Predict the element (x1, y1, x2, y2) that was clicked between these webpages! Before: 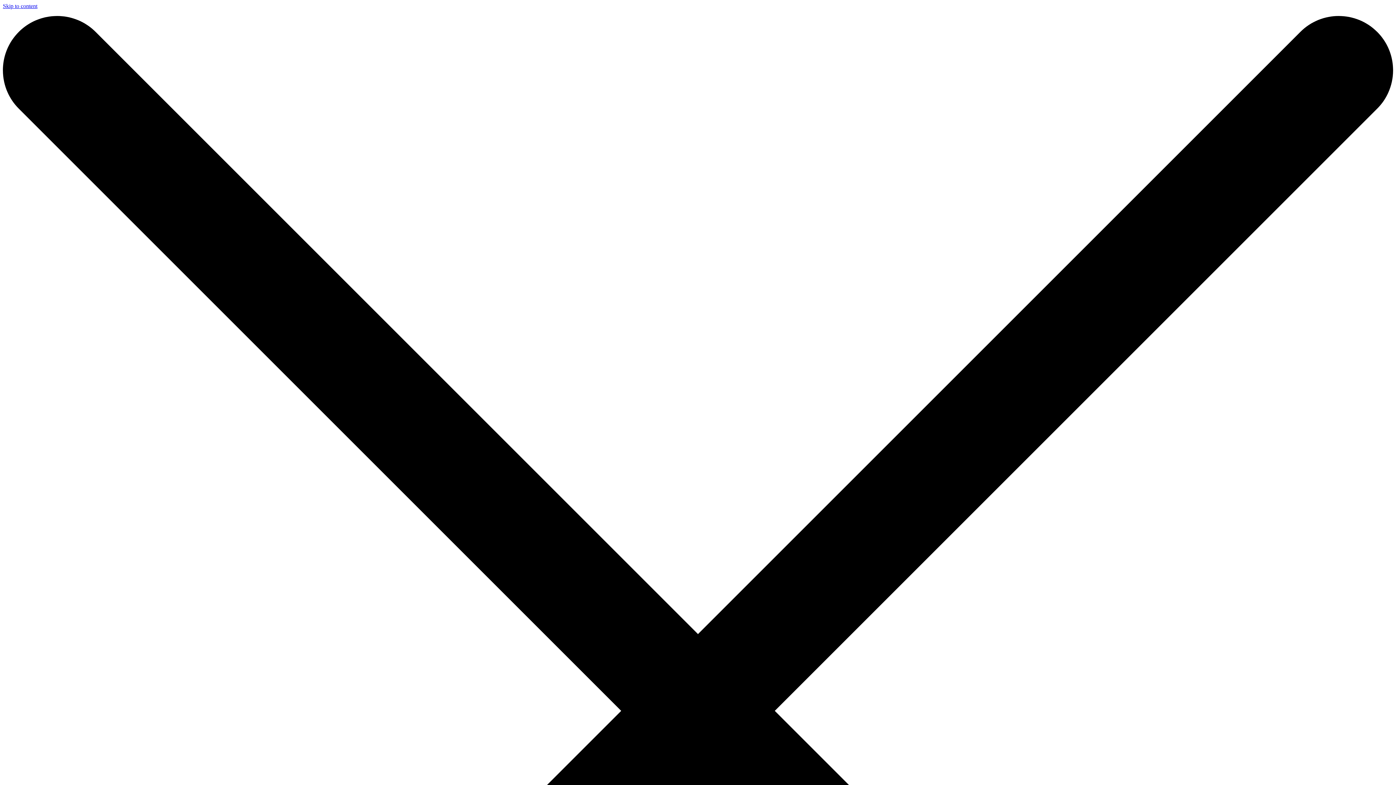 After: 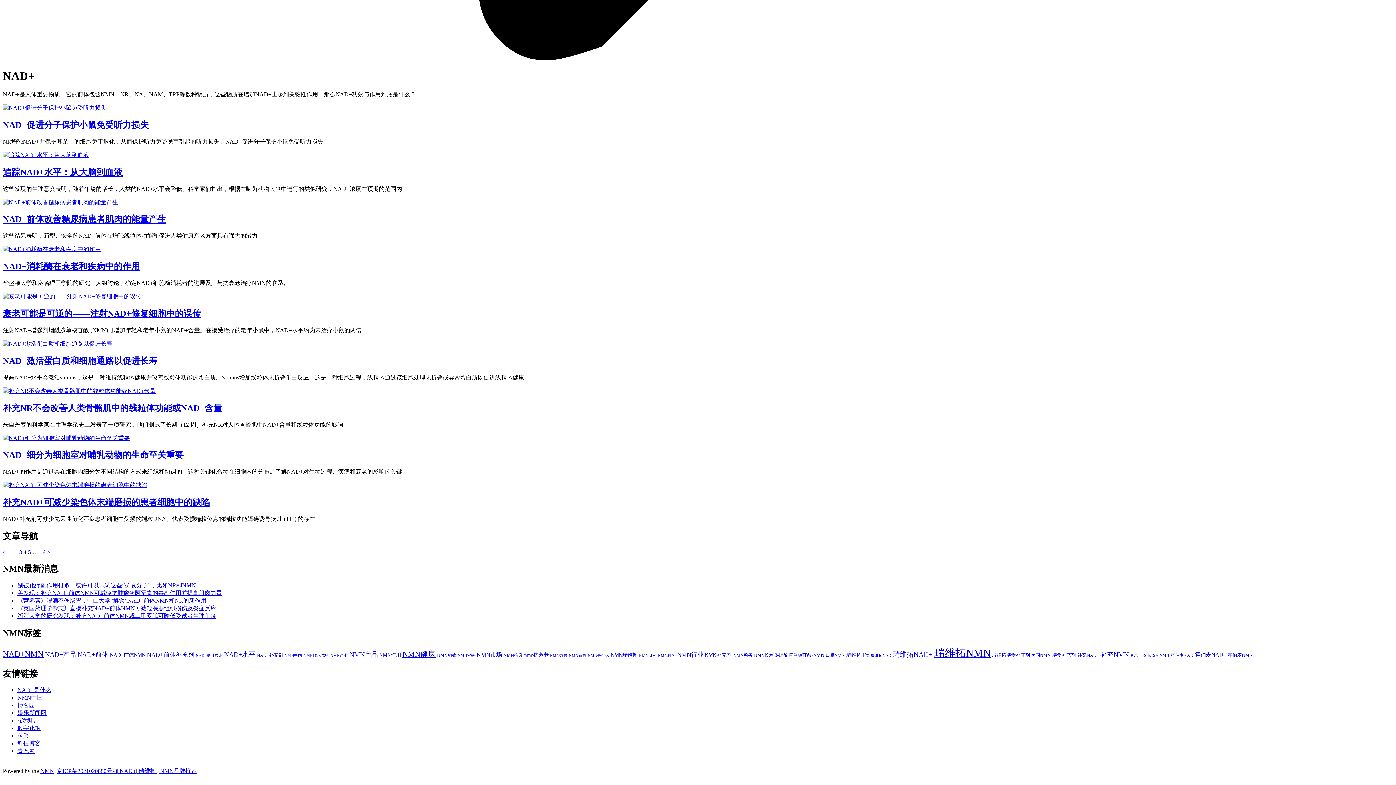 Action: bbox: (2, 2, 37, 9) label: Skip to content